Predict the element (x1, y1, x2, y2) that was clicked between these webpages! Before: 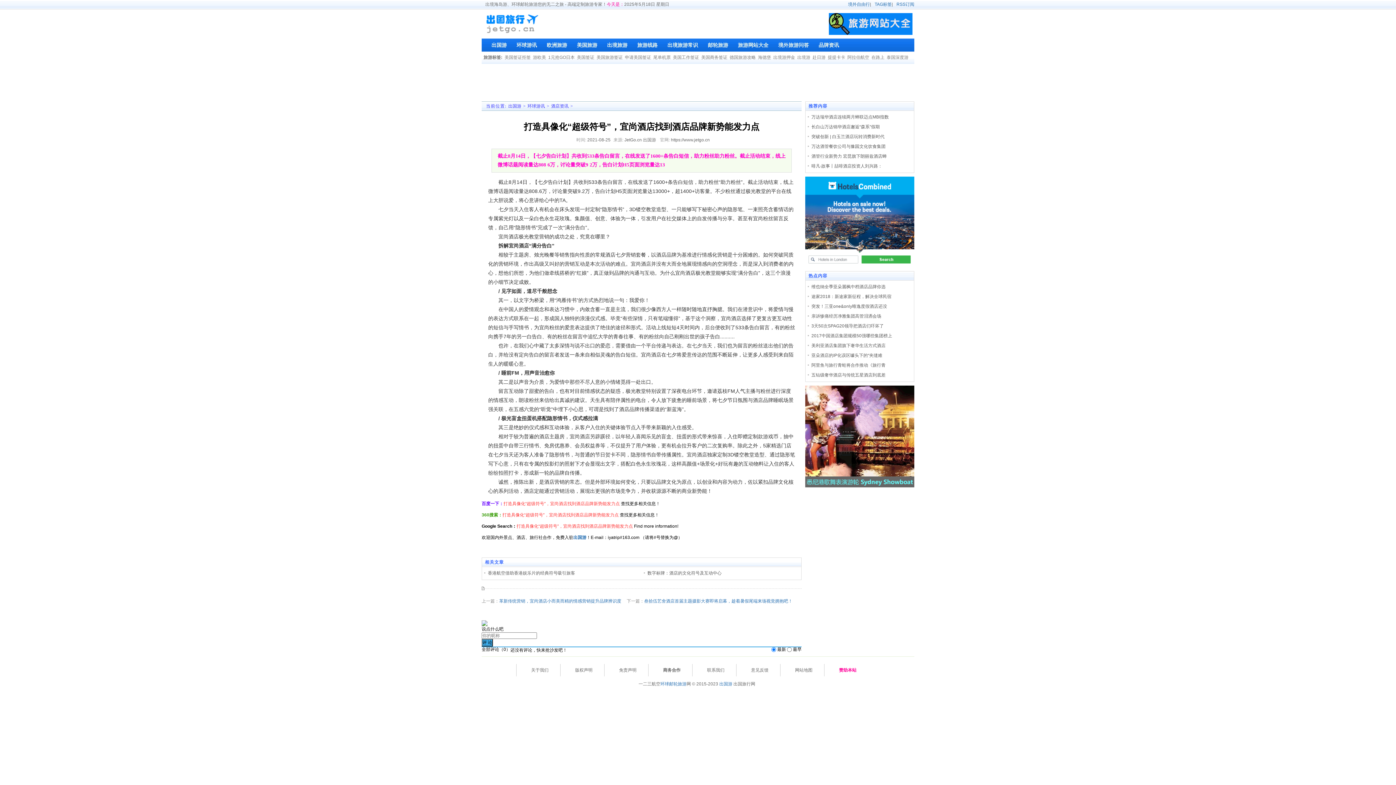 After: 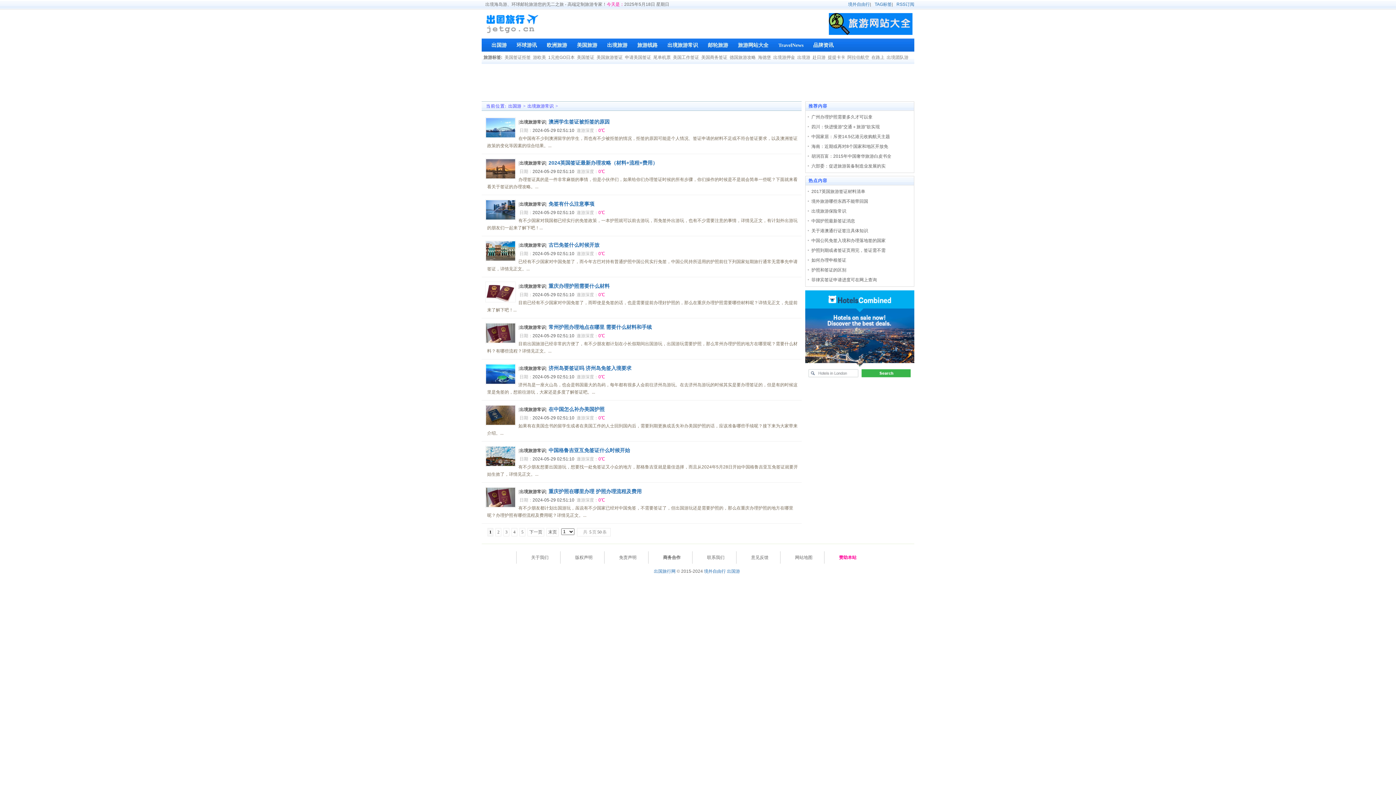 Action: bbox: (665, 41, 700, 49) label: 出境旅游常识